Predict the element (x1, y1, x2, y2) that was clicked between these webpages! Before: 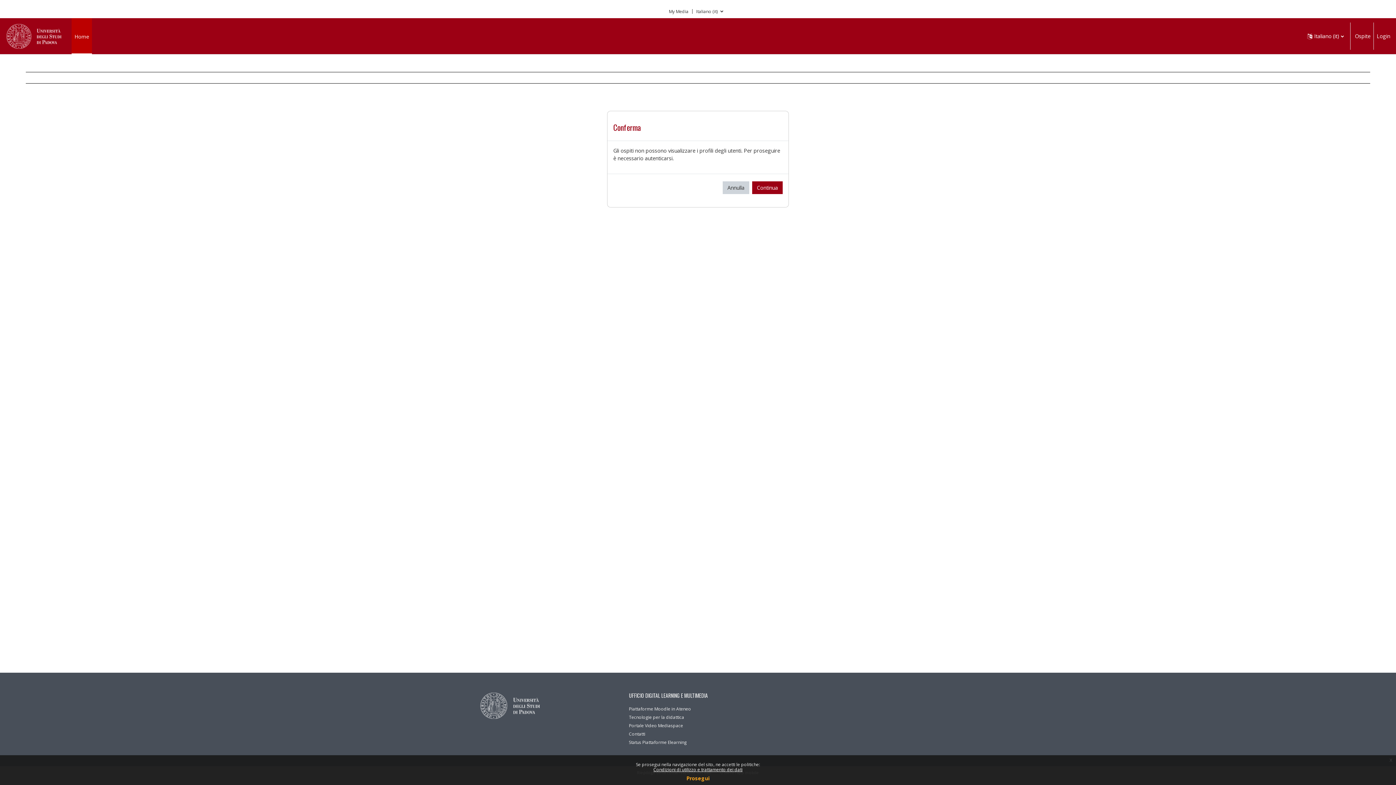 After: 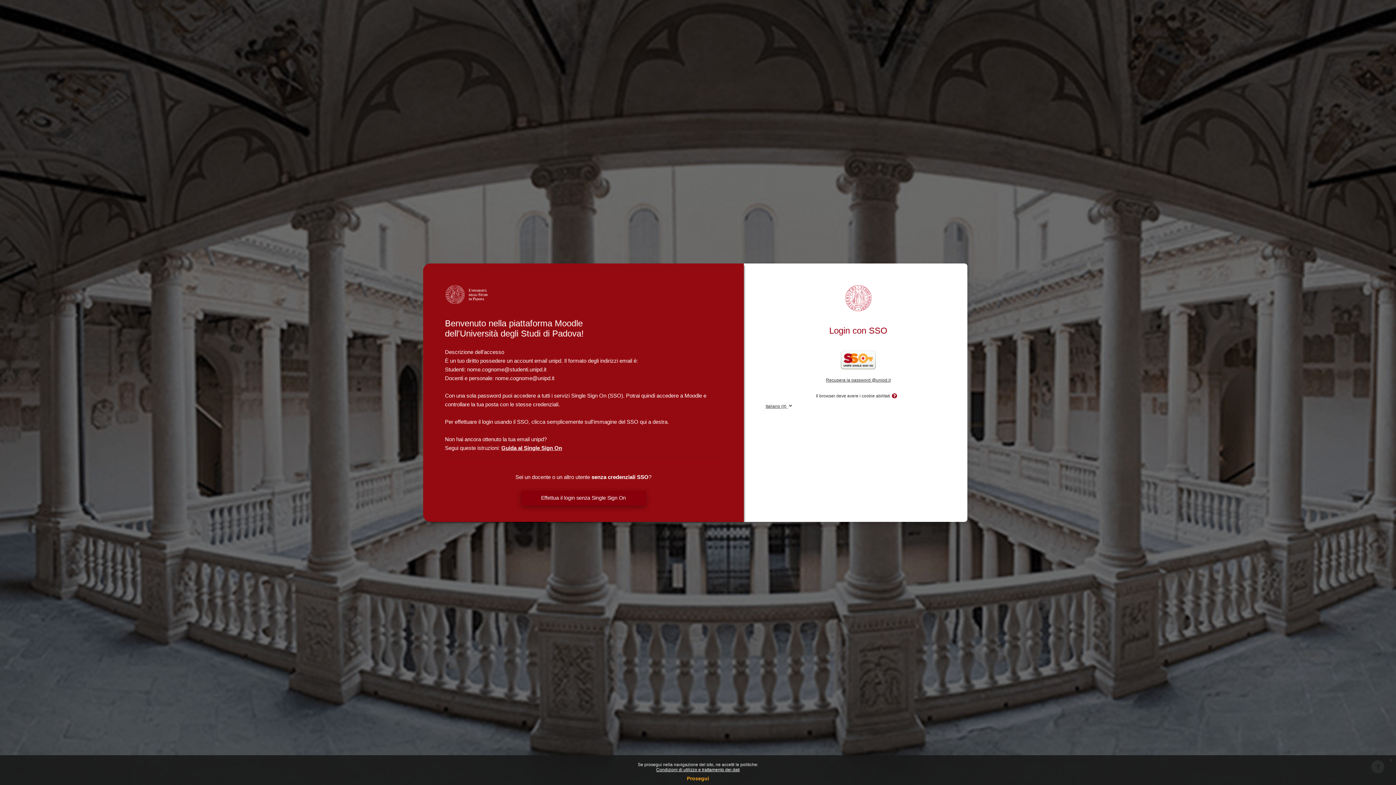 Action: label: My Media bbox: (669, 9, 688, 13)